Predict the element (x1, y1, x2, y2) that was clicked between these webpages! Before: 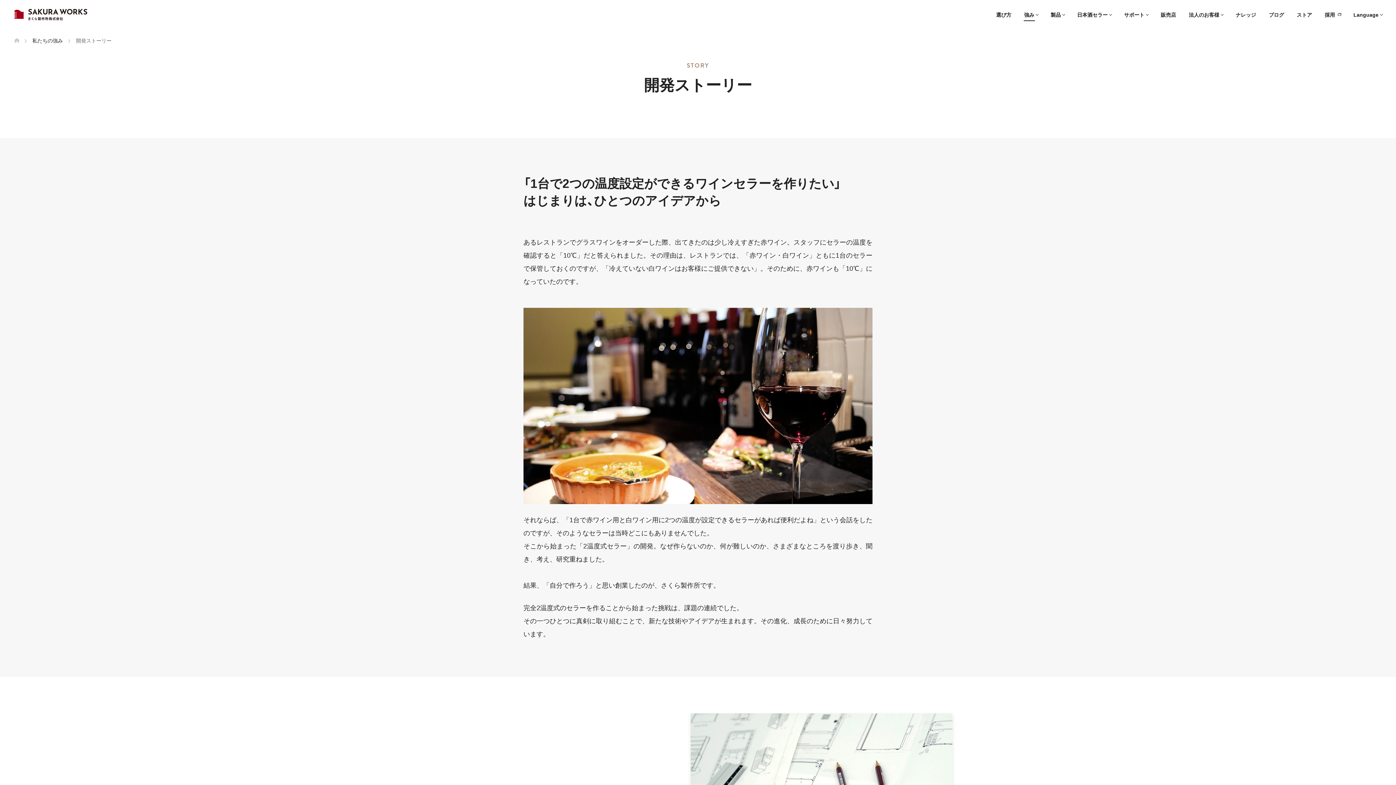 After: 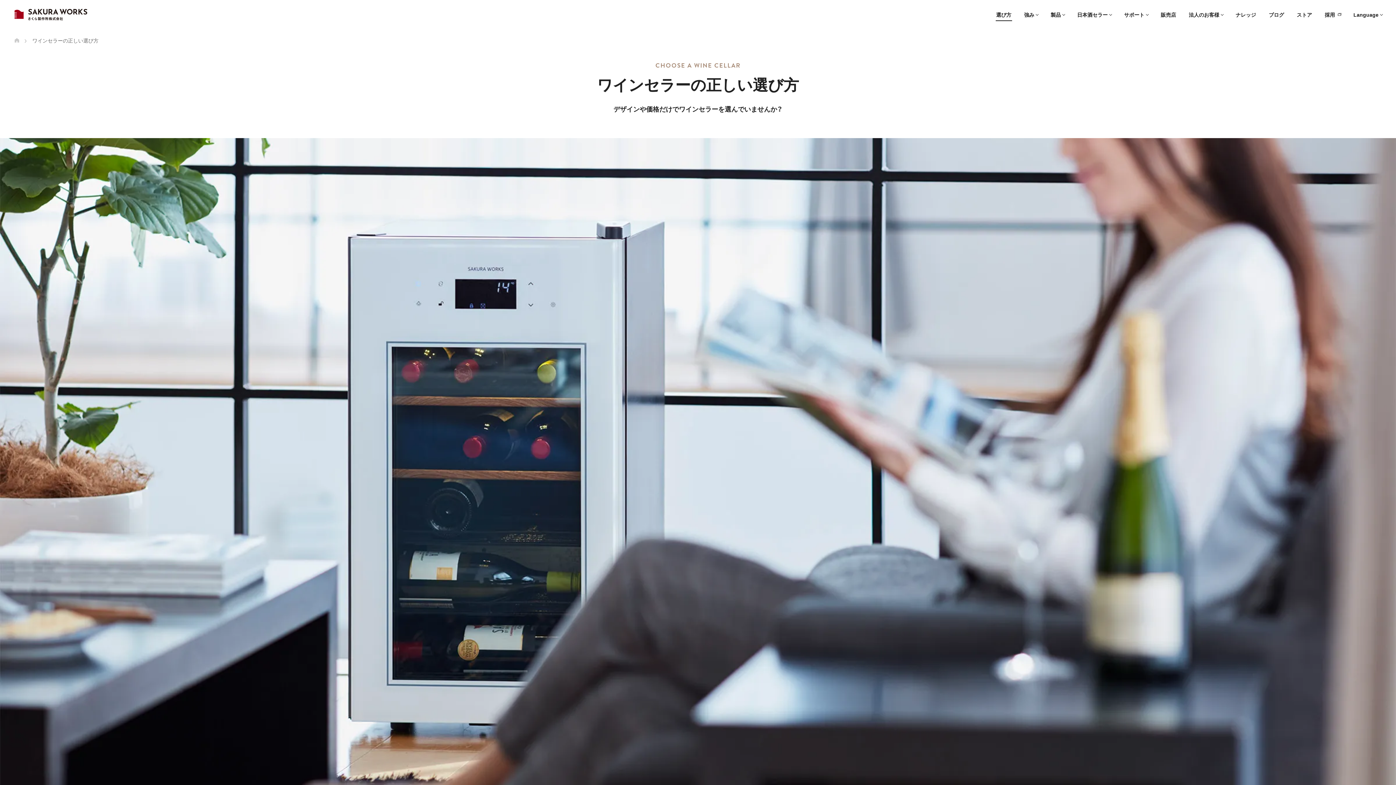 Action: label: 選び方 bbox: (990, 0, 1018, 29)